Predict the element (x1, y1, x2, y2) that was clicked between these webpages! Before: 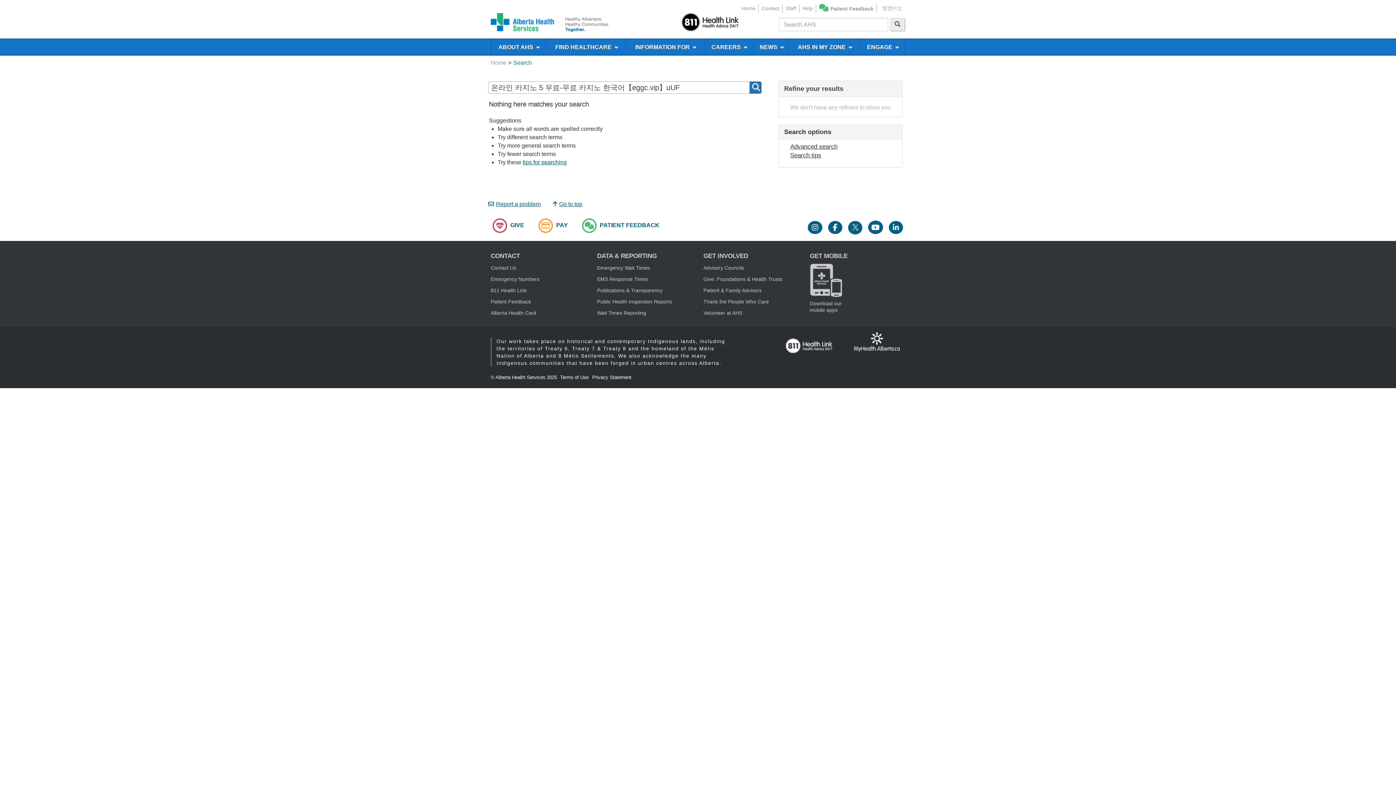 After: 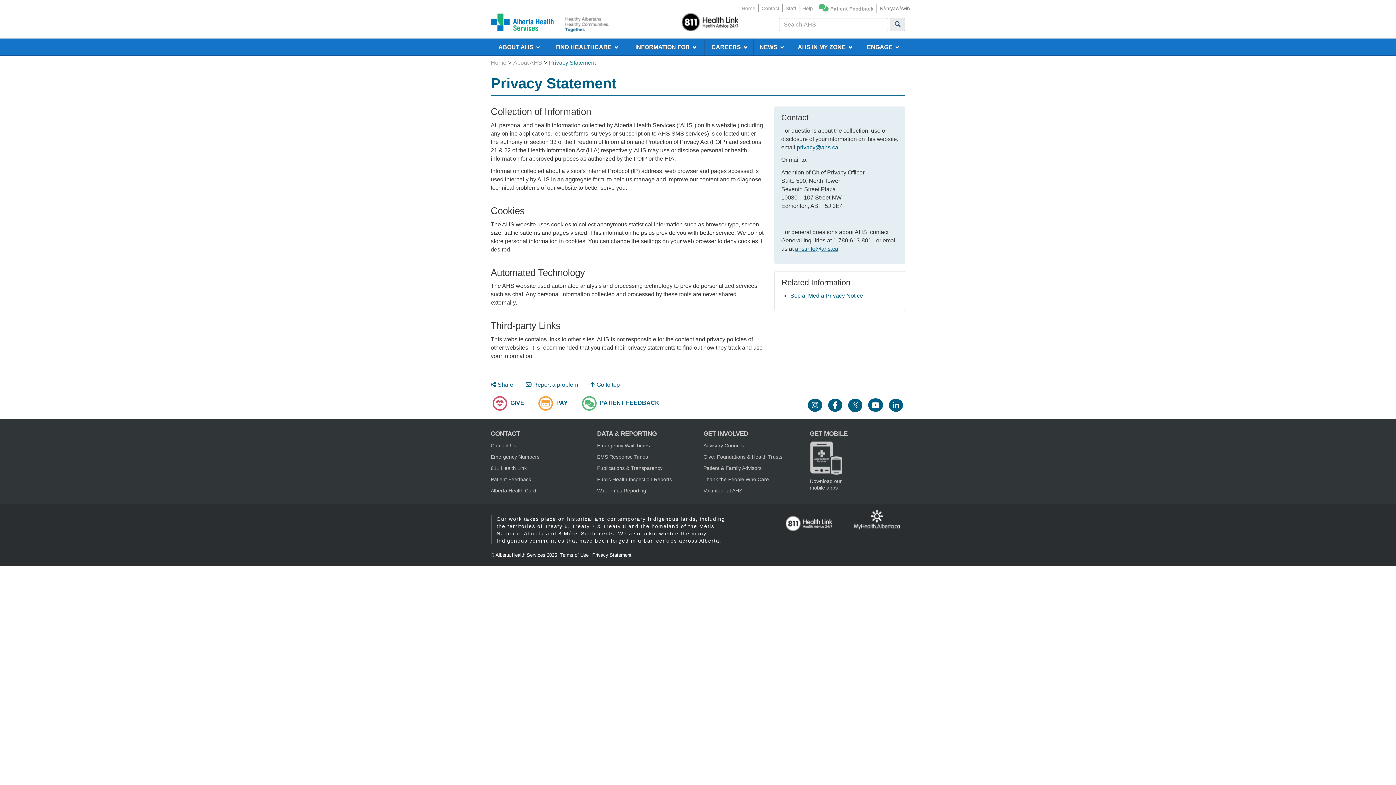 Action: label: Privacy Statement bbox: (592, 374, 631, 380)